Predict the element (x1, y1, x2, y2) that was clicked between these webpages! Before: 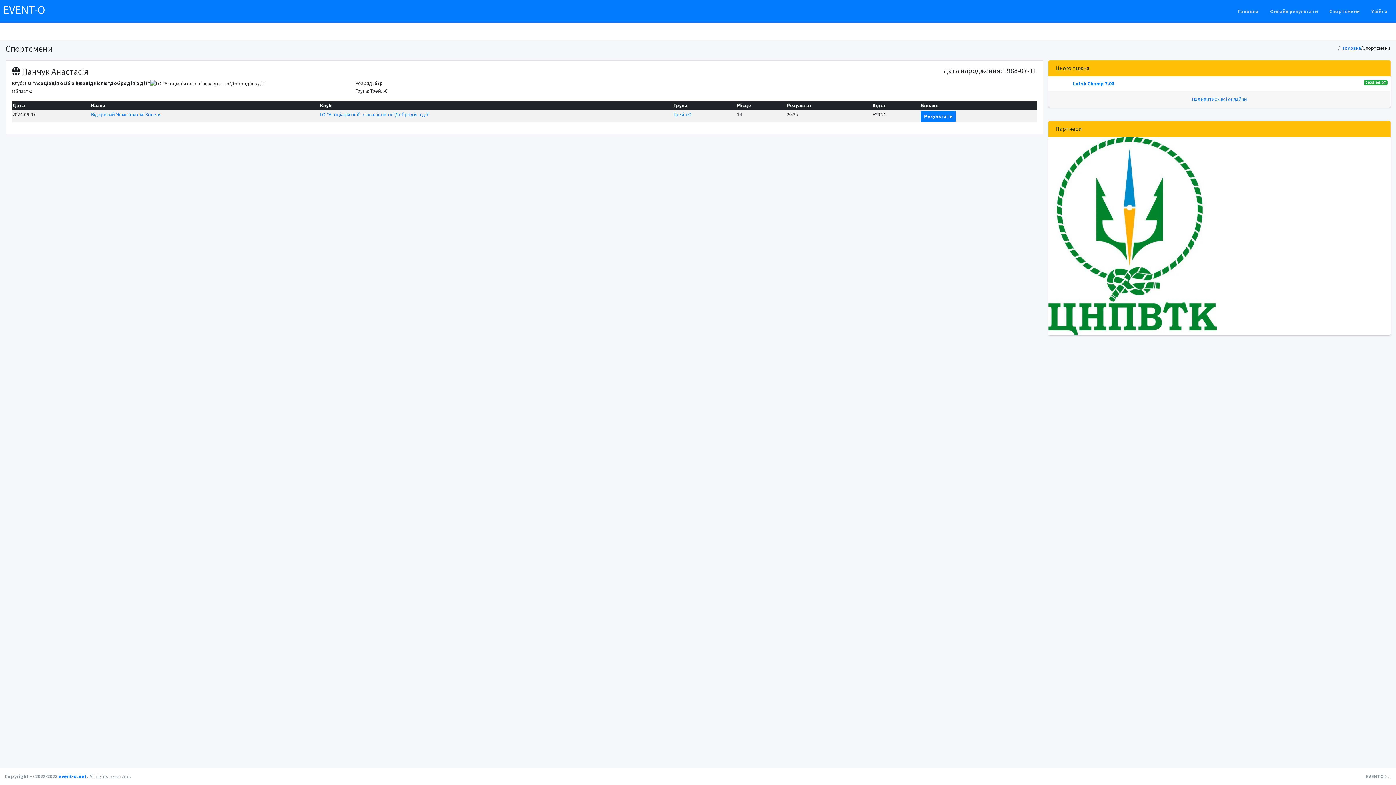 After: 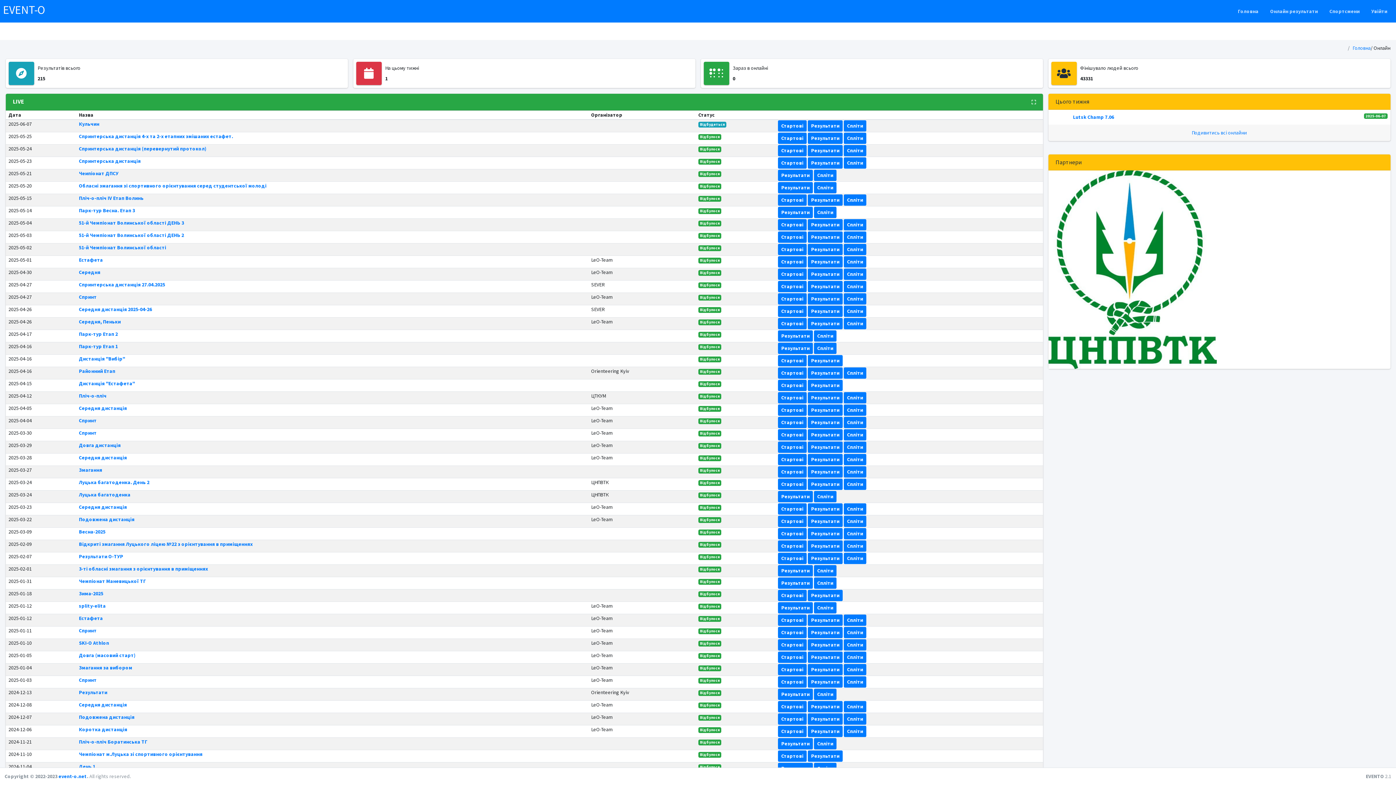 Action: bbox: (1192, 95, 1247, 102) label: Подивитись всі онлайни